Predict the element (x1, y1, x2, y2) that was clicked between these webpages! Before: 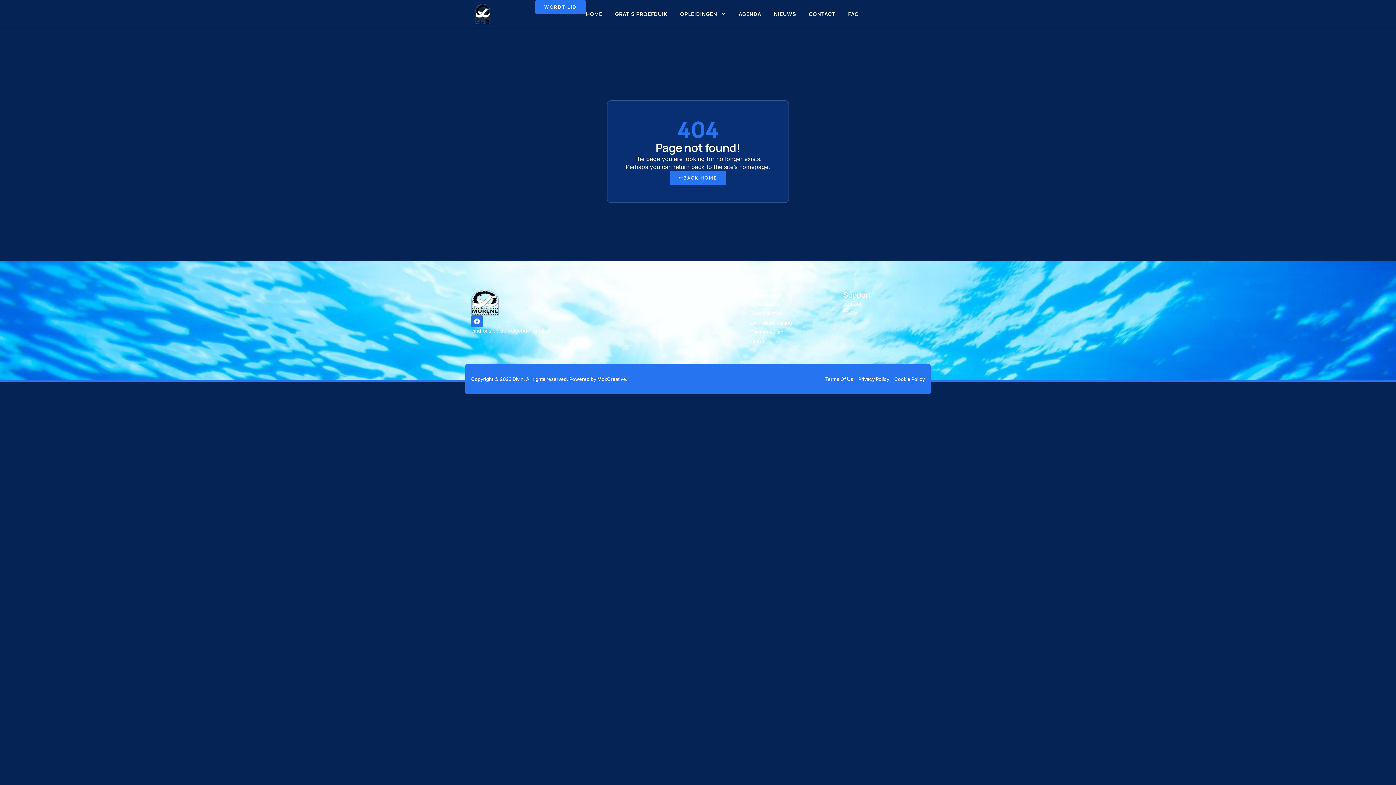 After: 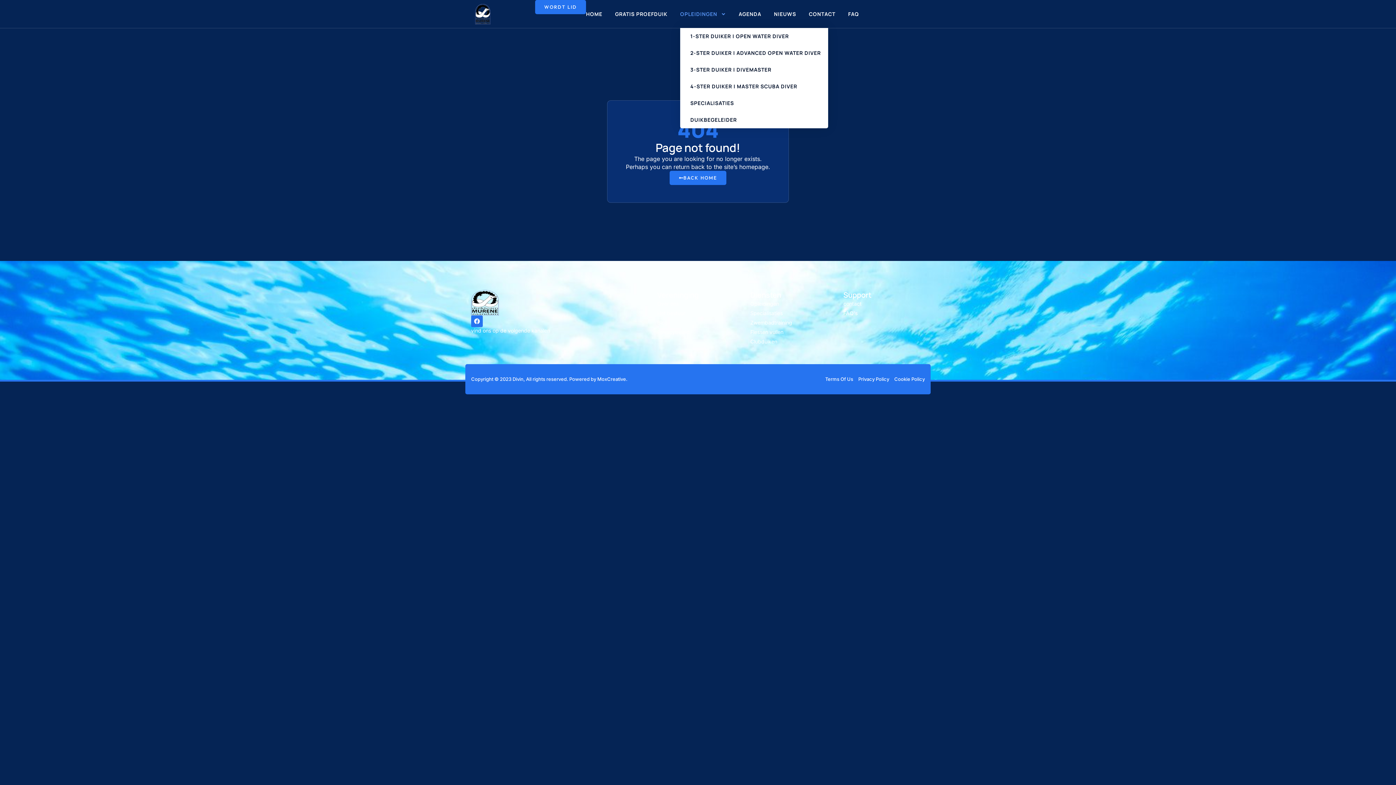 Action: bbox: (680, 0, 726, 28) label: OPLEIDINGEN